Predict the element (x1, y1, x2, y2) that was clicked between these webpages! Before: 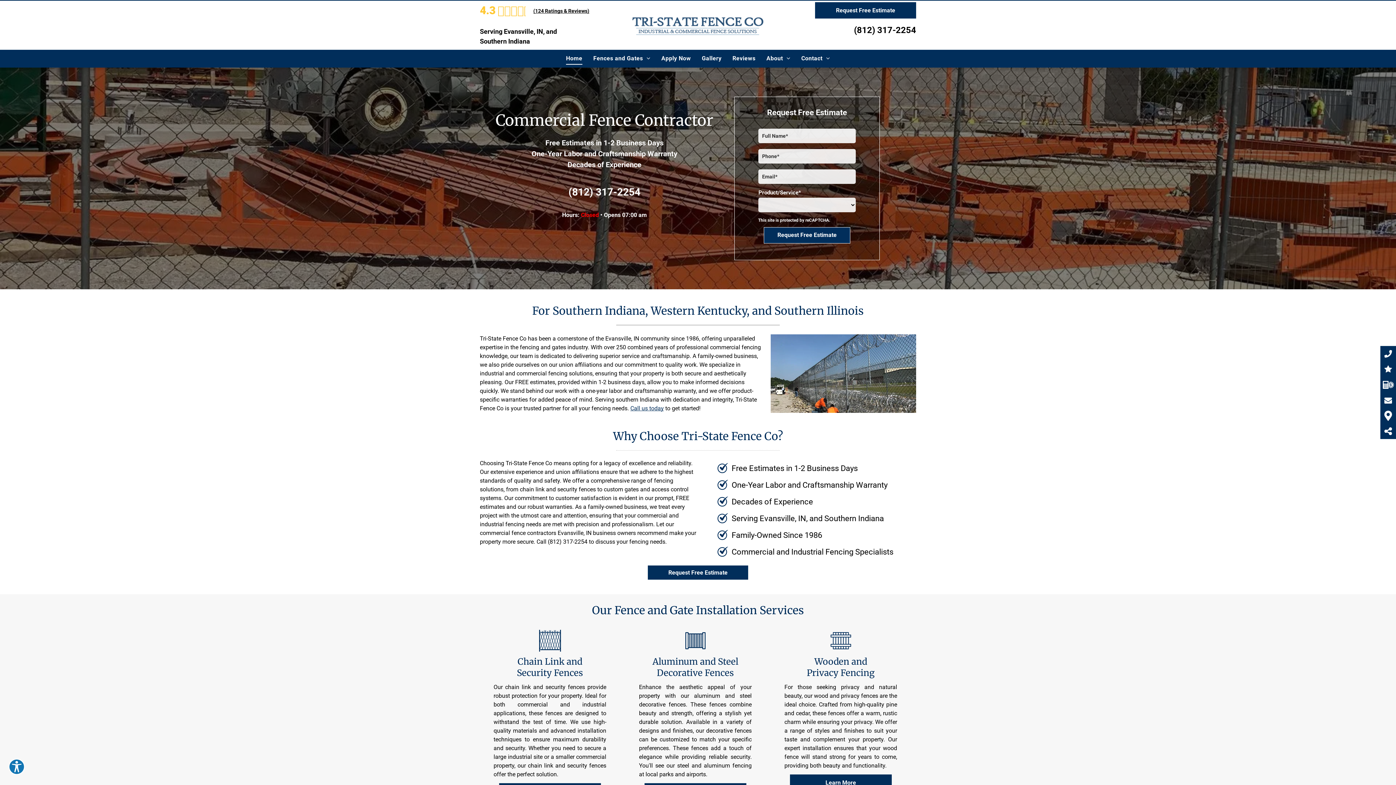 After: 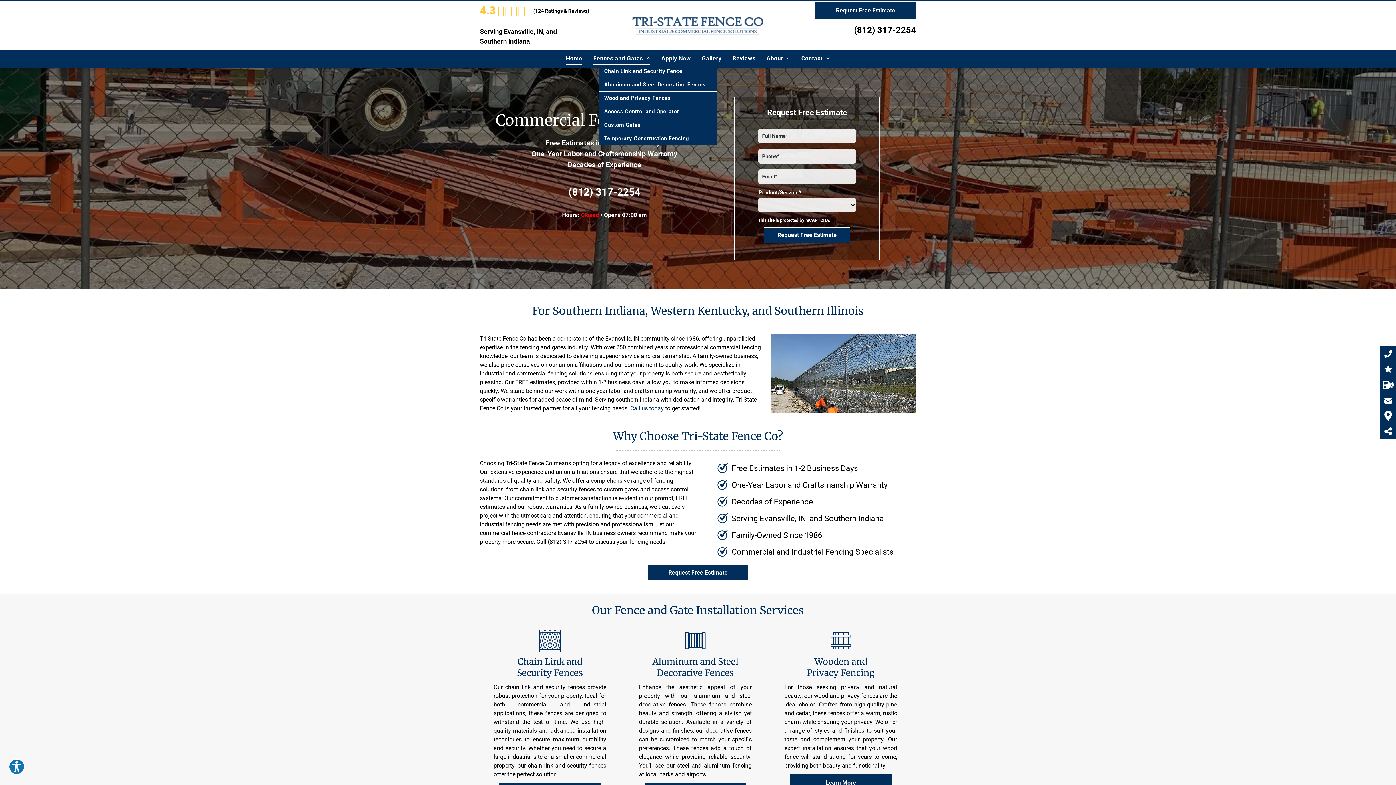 Action: bbox: (587, 52, 656, 64) label: Fences and Gates